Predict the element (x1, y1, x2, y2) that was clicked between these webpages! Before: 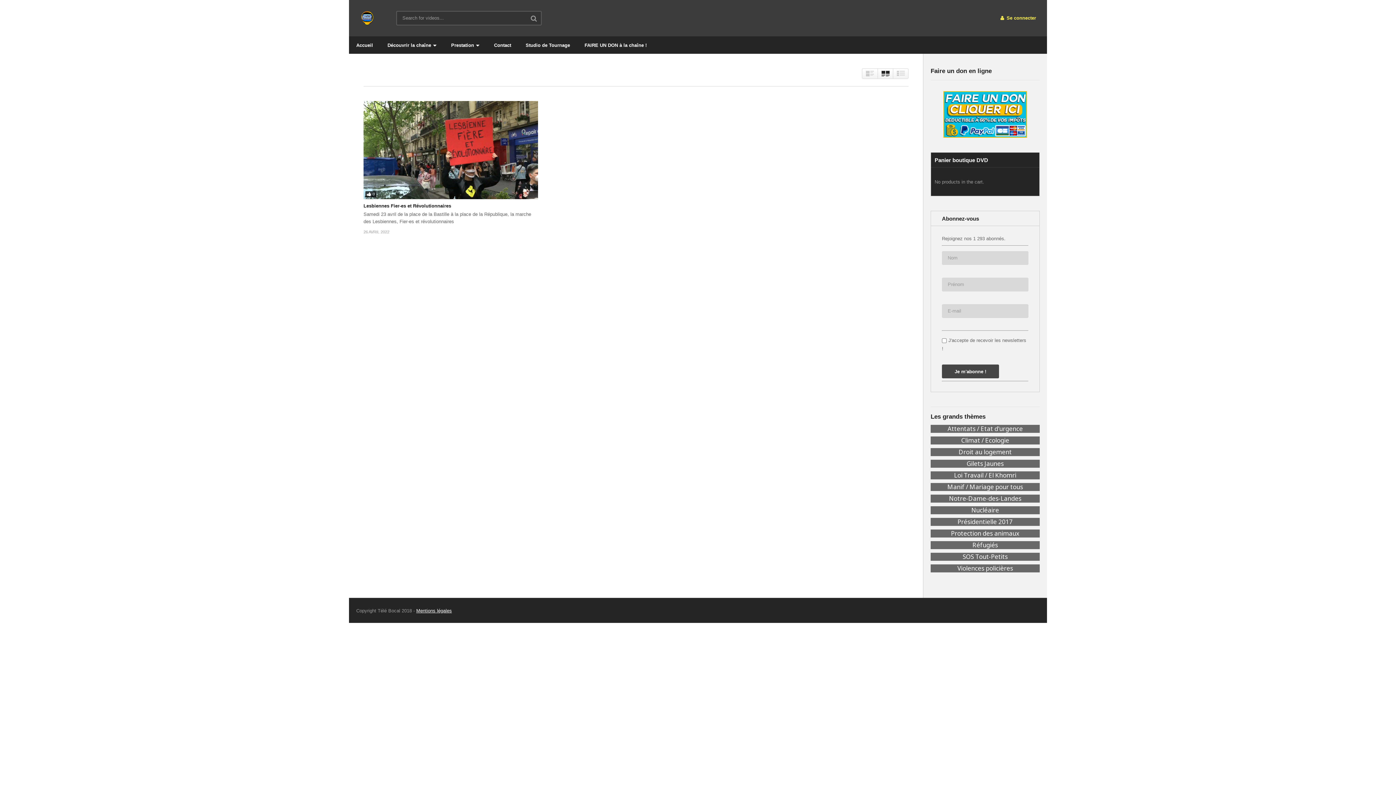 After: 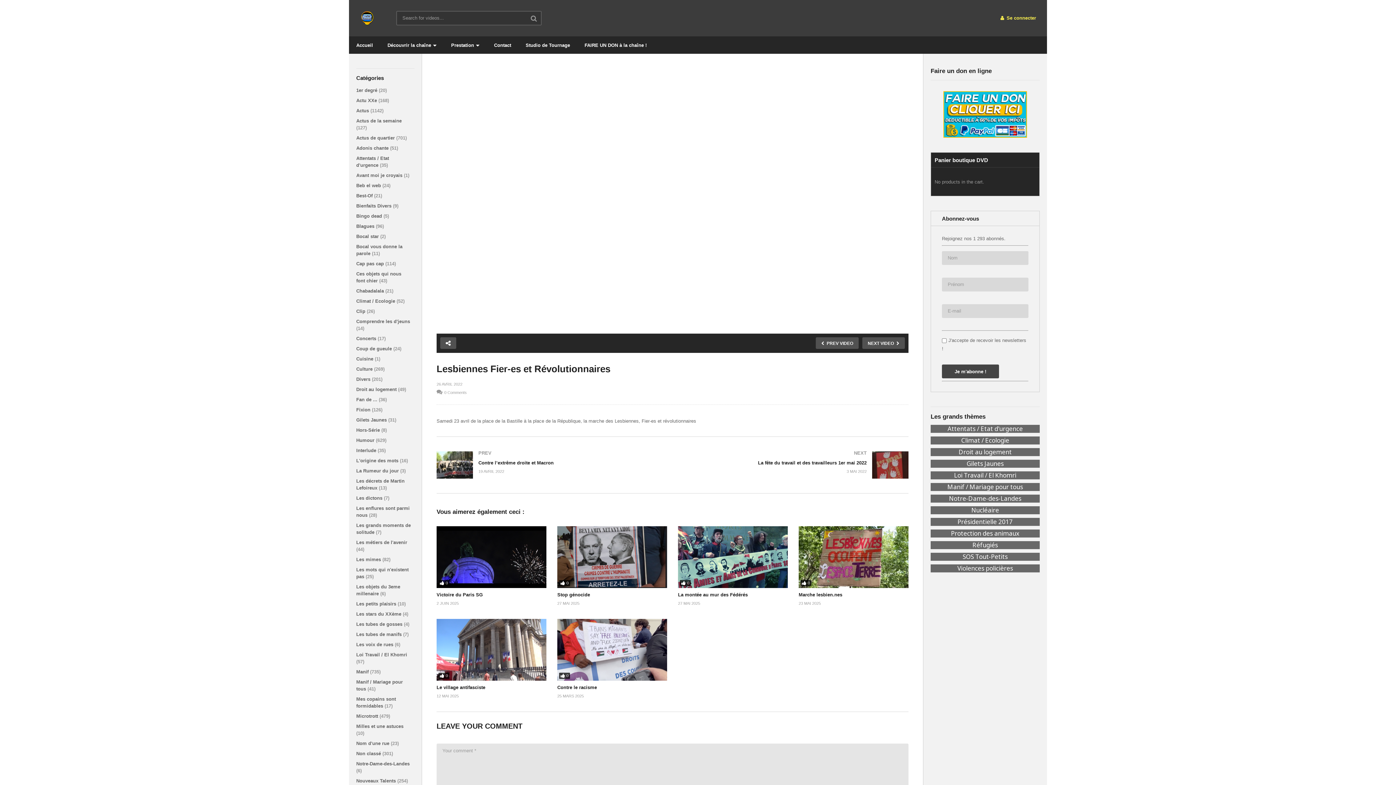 Action: label: Lesbiennes Fier-es et Révolutionnaires bbox: (363, 203, 451, 208)